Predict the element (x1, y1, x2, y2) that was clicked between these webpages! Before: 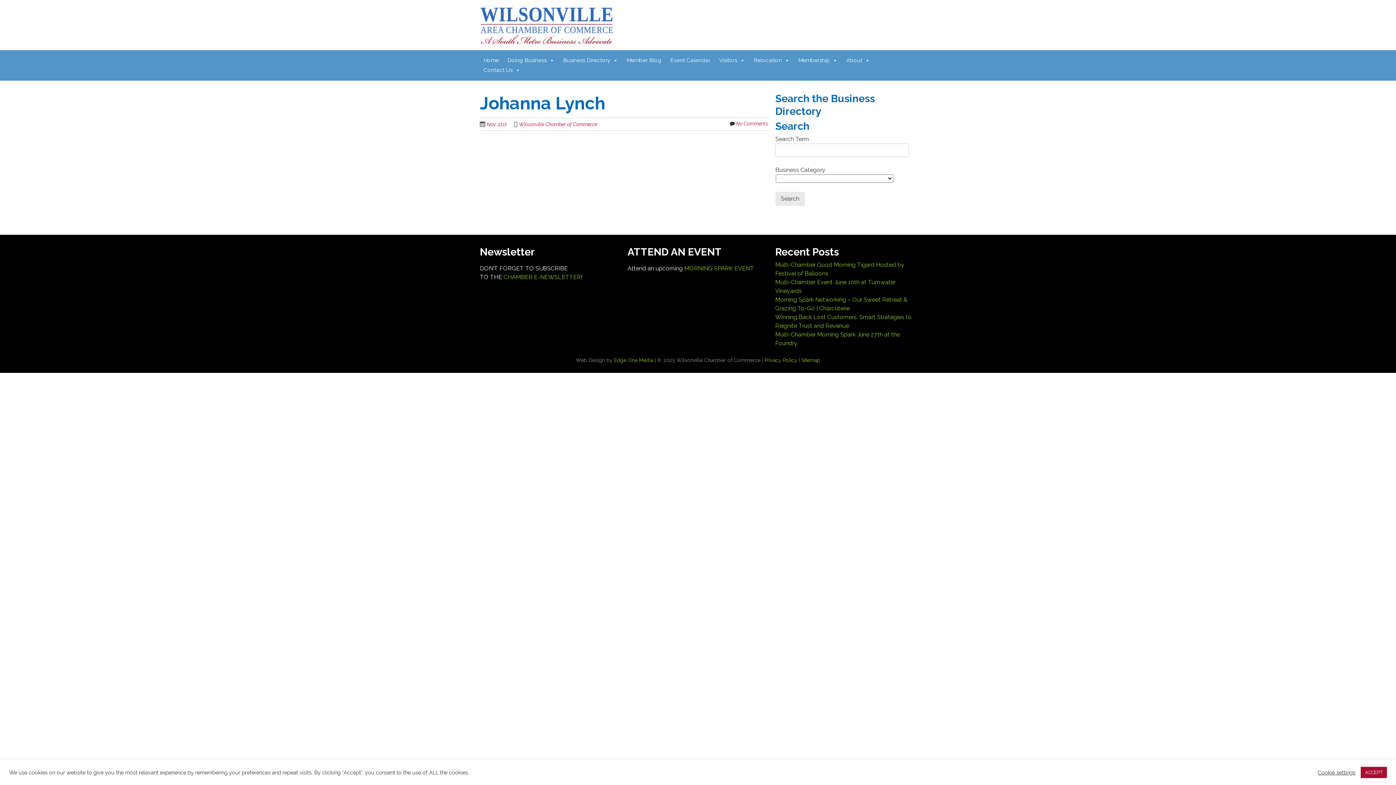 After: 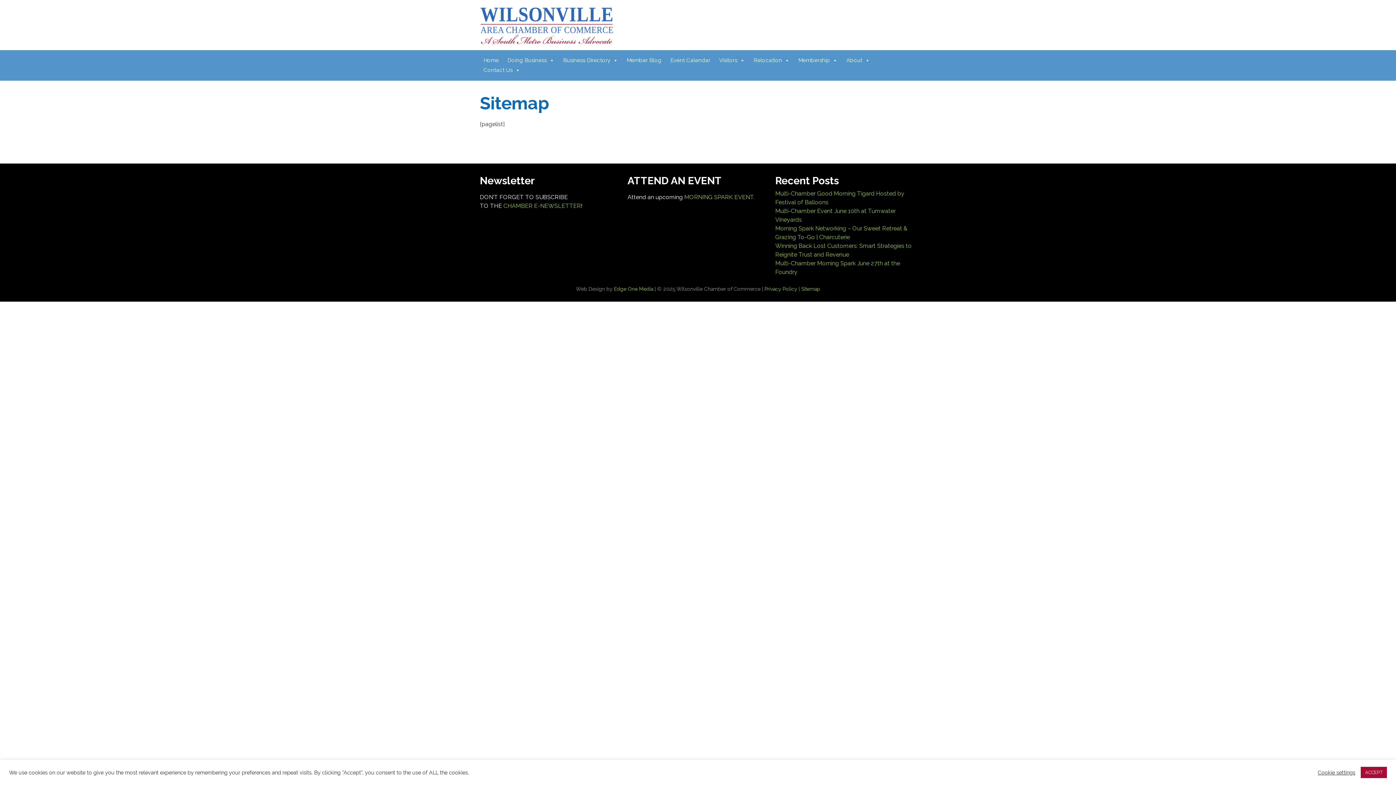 Action: label: Sitemap bbox: (801, 357, 820, 363)